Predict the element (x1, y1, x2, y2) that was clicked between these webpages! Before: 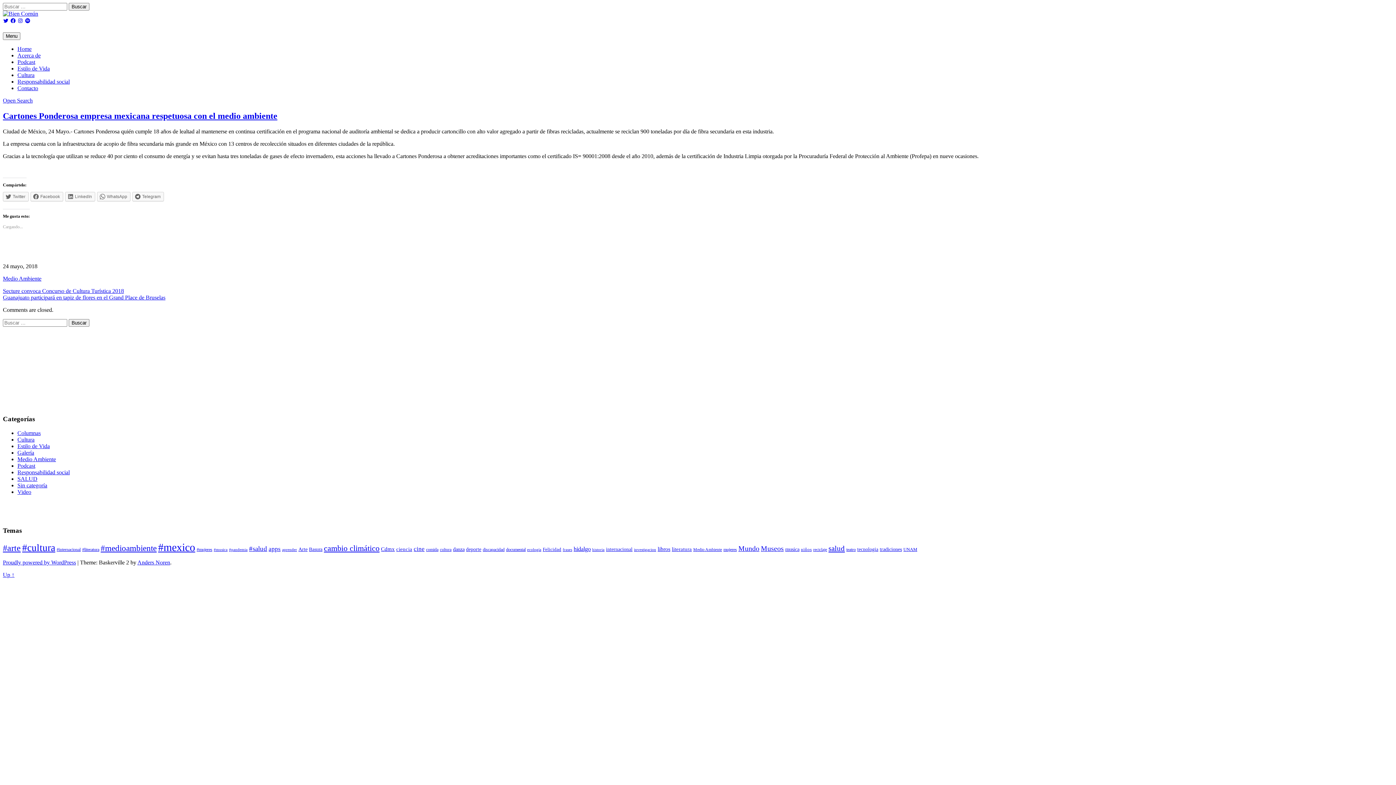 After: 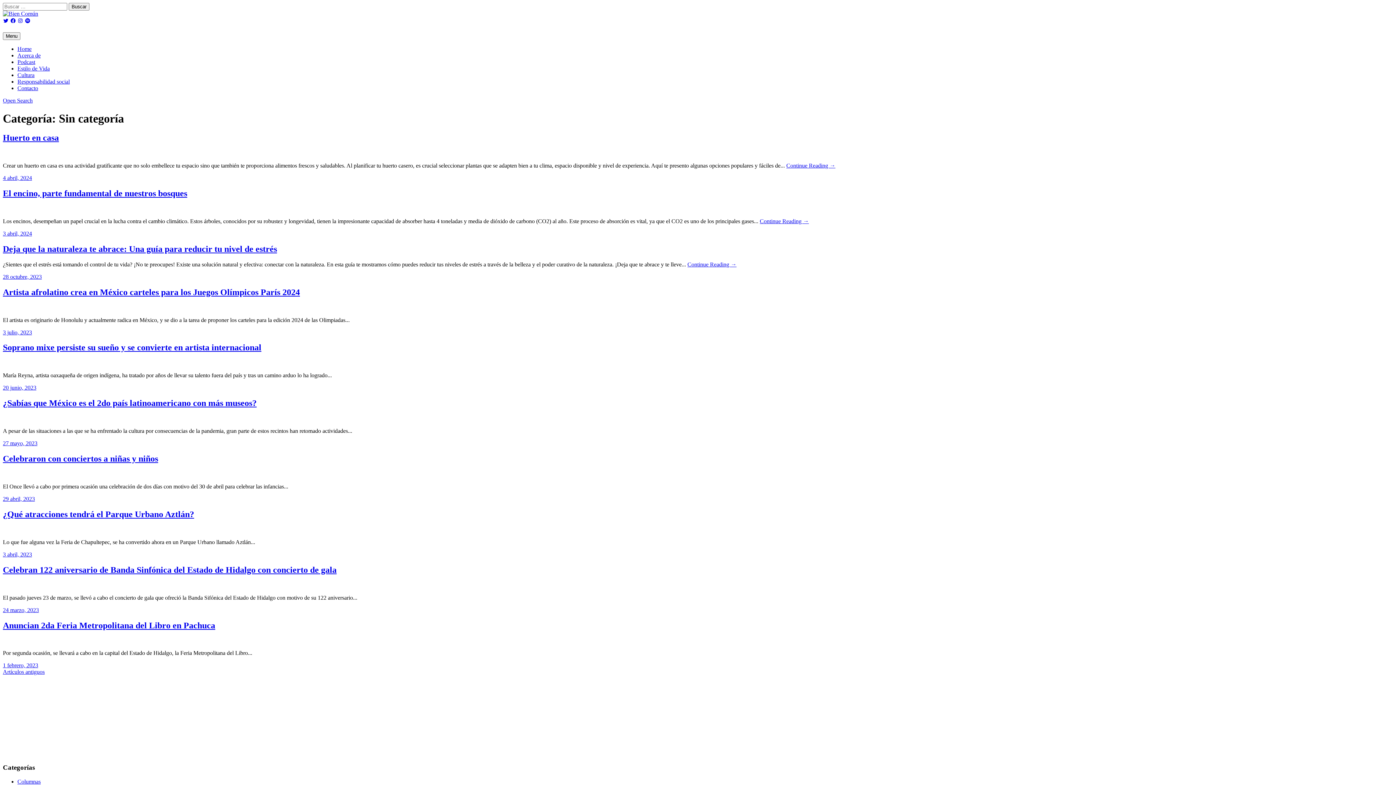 Action: label: Sin categoría bbox: (17, 482, 47, 488)